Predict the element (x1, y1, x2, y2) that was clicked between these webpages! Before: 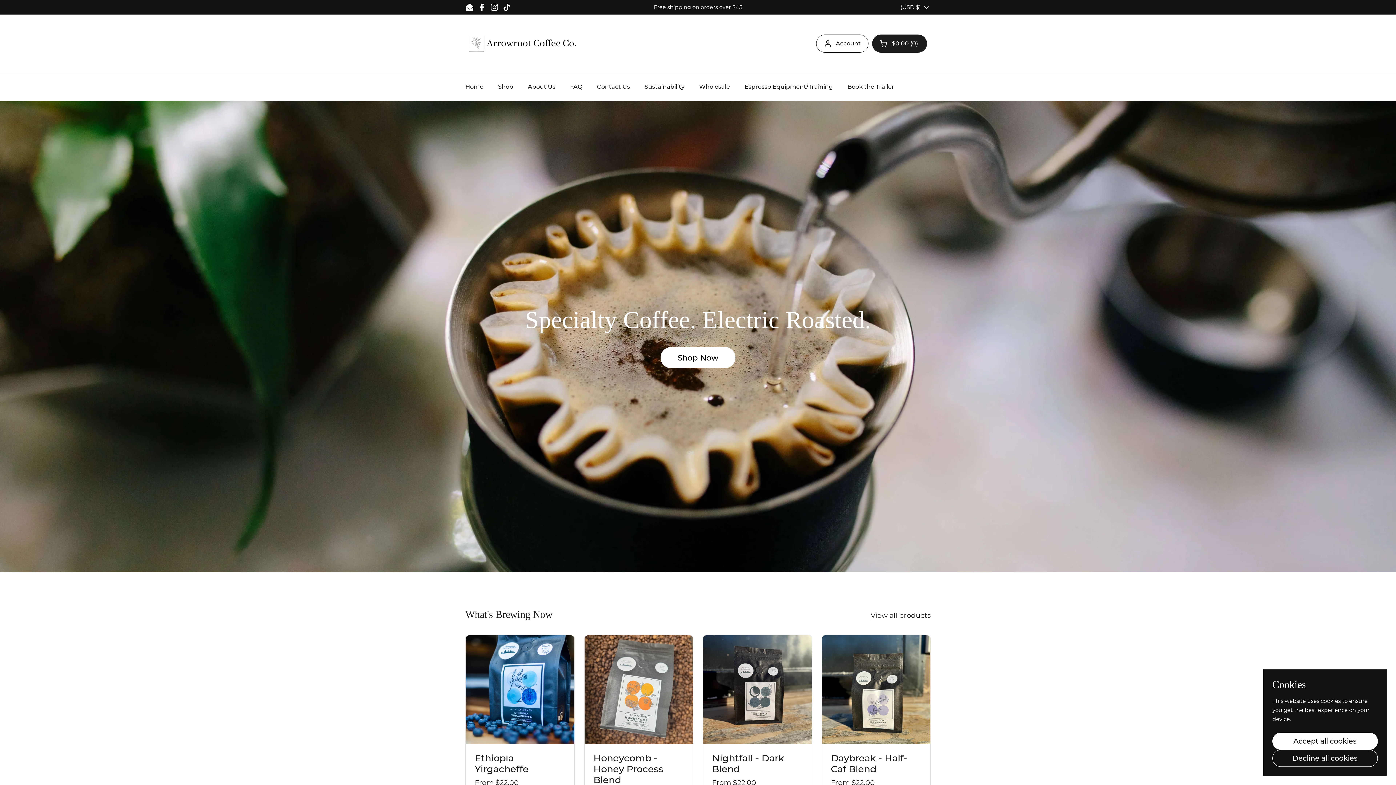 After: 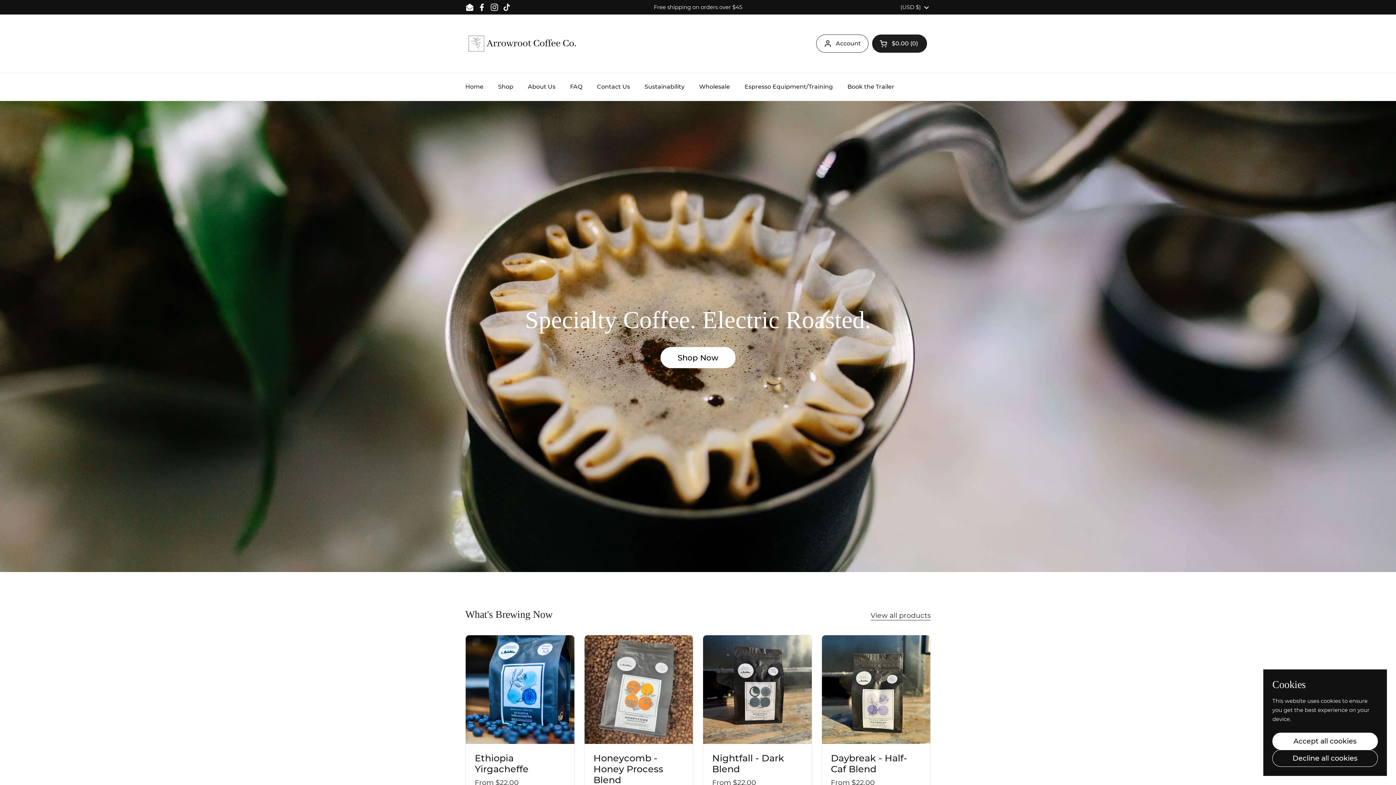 Action: bbox: (465, 25, 581, 61)